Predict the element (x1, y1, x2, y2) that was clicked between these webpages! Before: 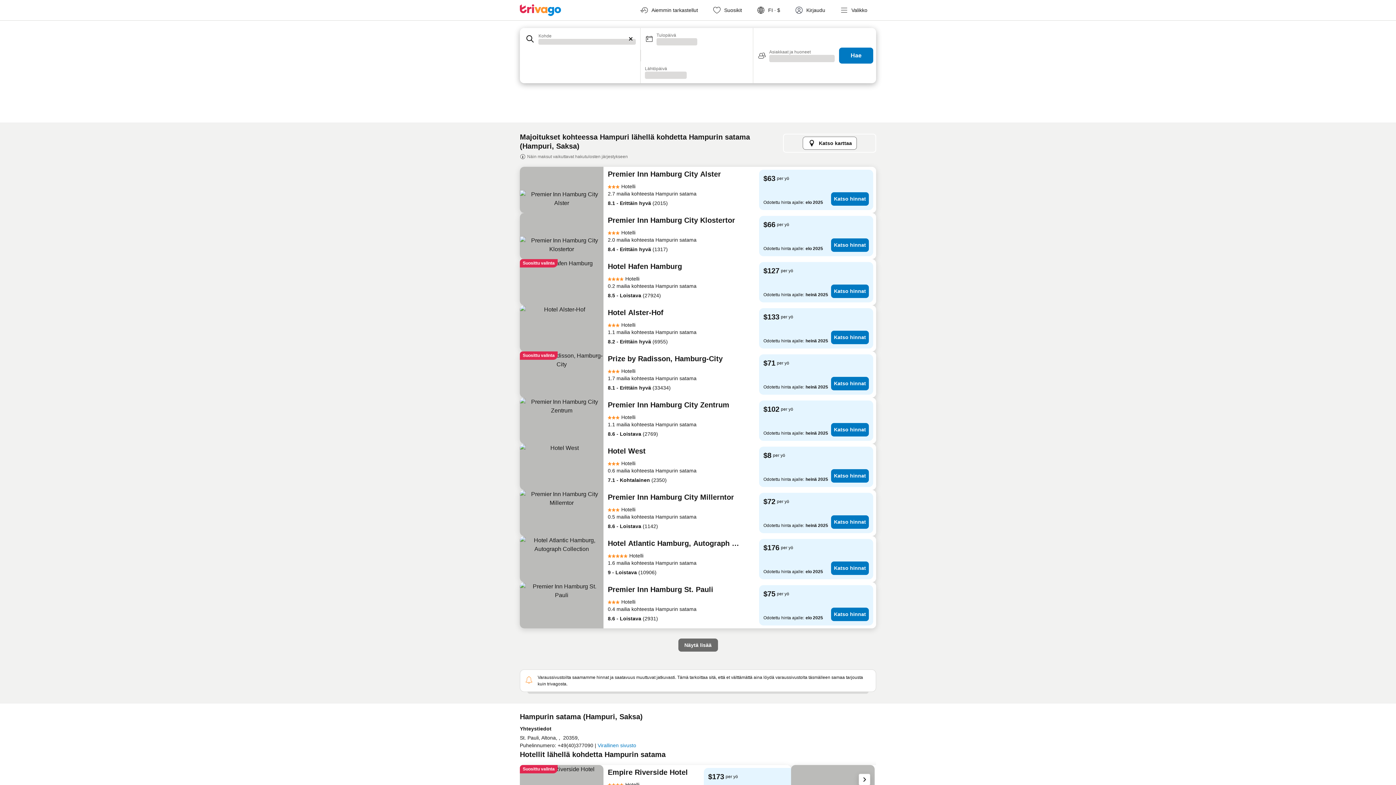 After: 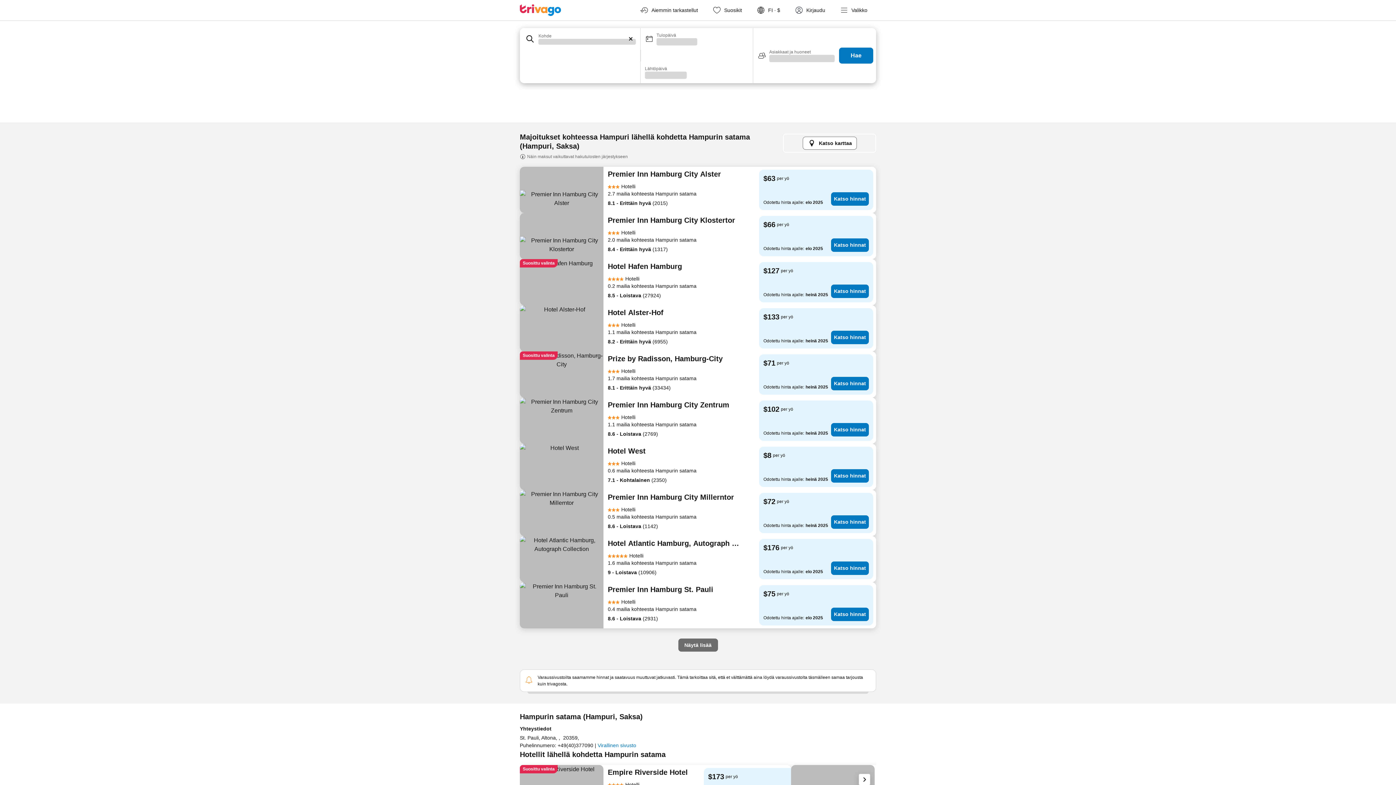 Action: label: Kirjaudu bbox: (789, 0, 834, 20)